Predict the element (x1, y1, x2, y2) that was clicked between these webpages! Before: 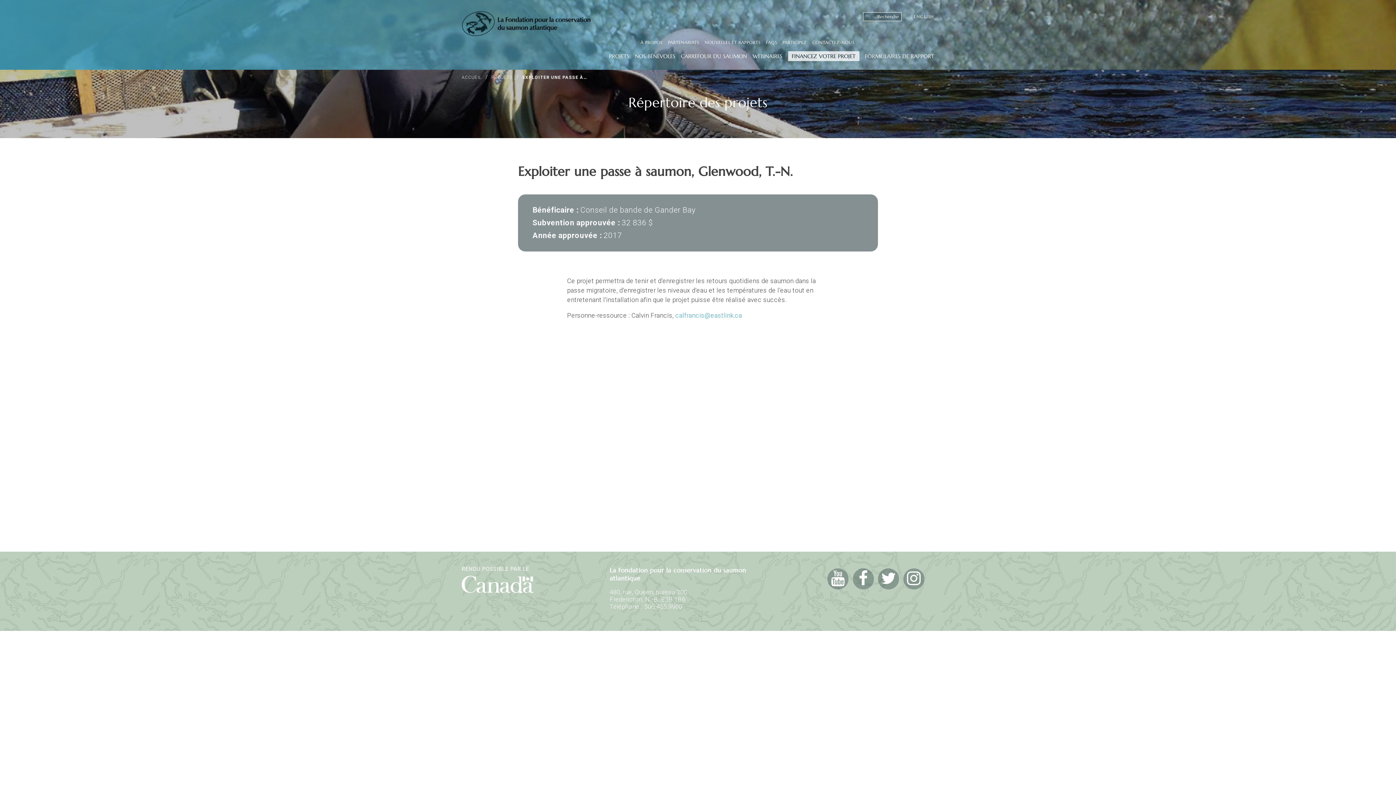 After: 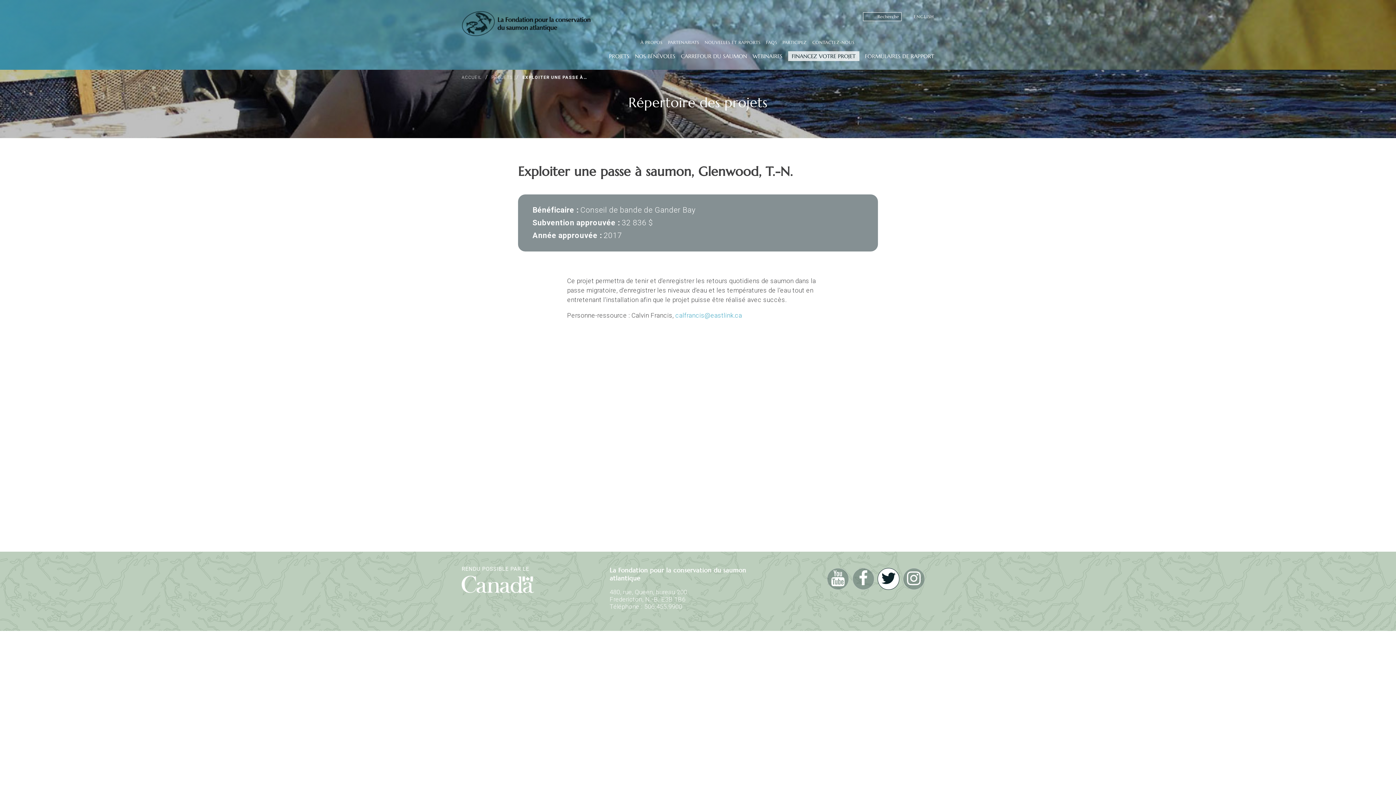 Action: bbox: (877, 568, 899, 590)